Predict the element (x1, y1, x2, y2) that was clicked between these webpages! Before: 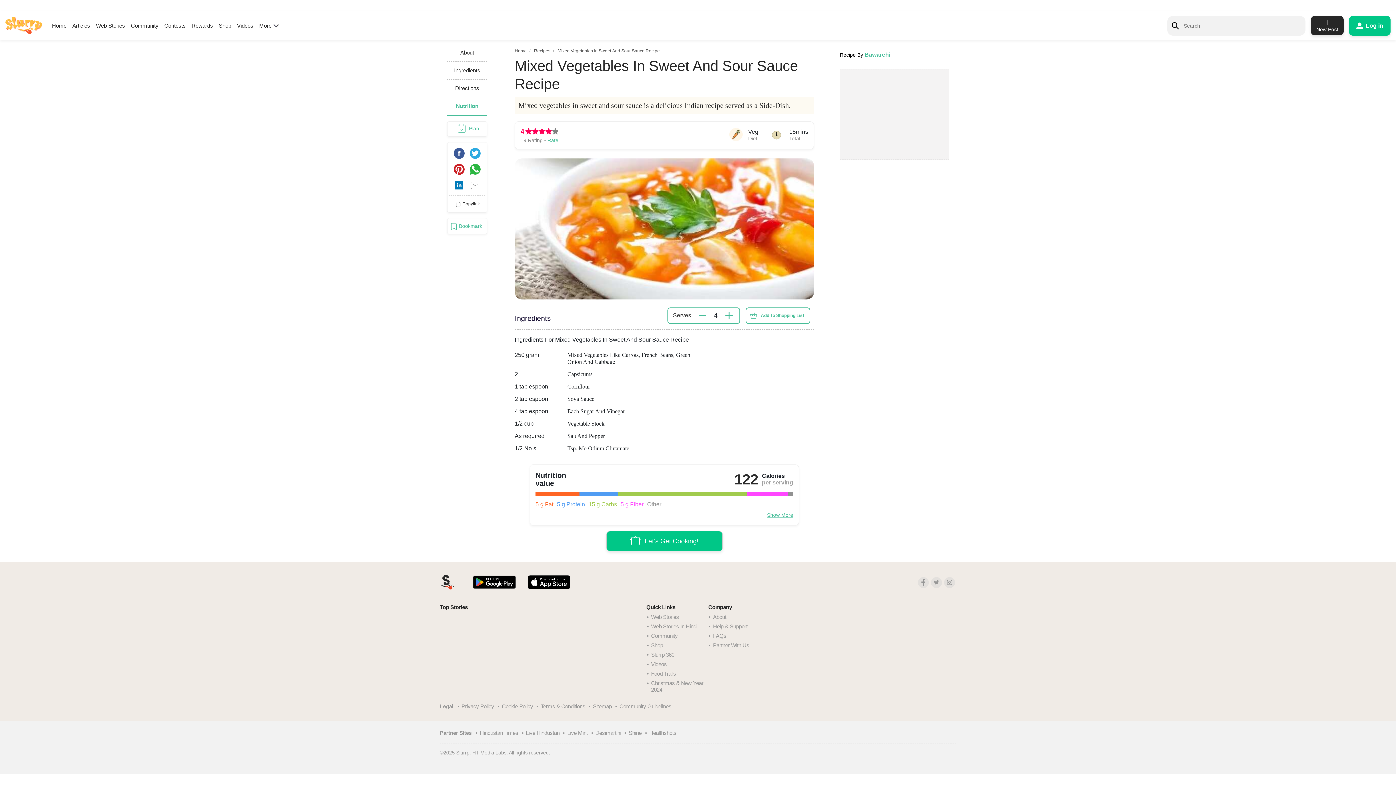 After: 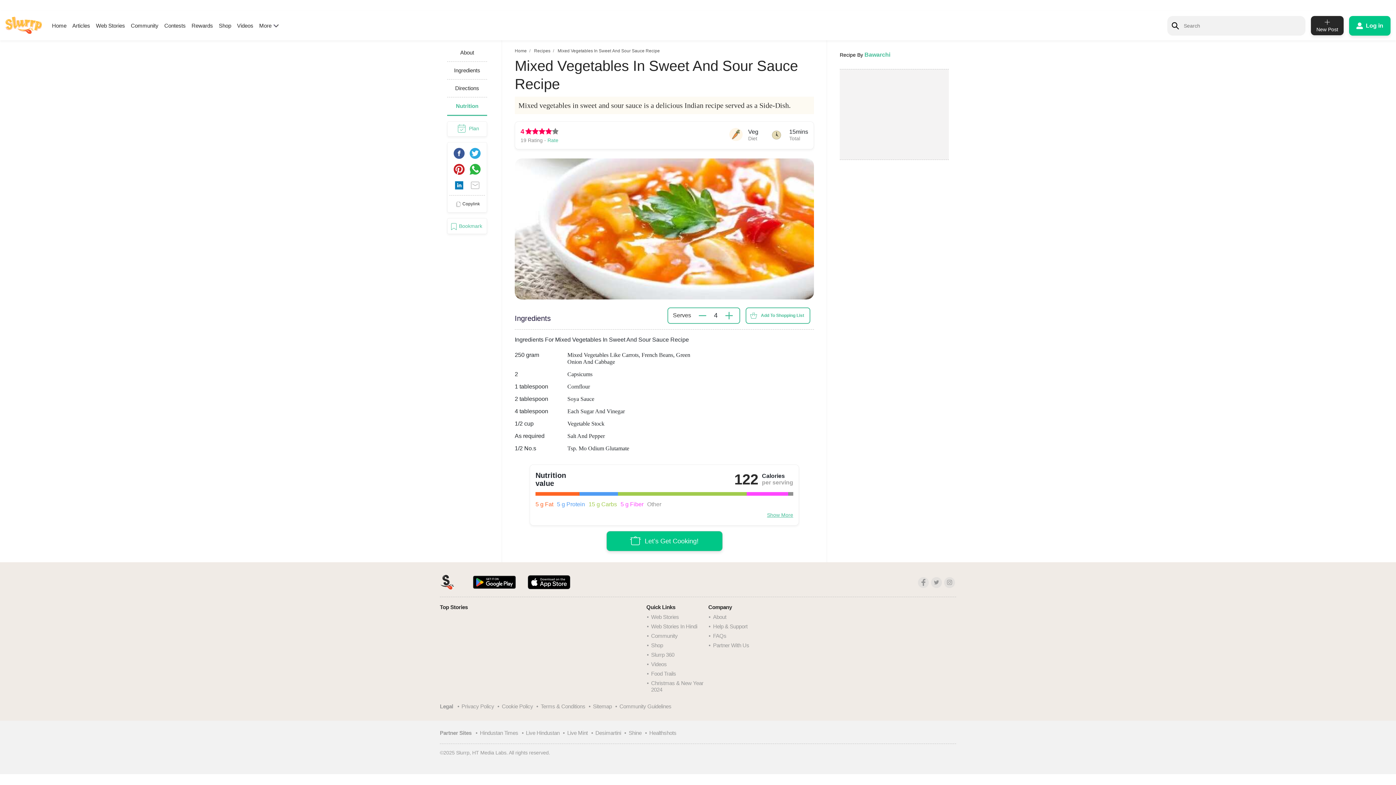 Action: bbox: (527, 571, 574, 594)